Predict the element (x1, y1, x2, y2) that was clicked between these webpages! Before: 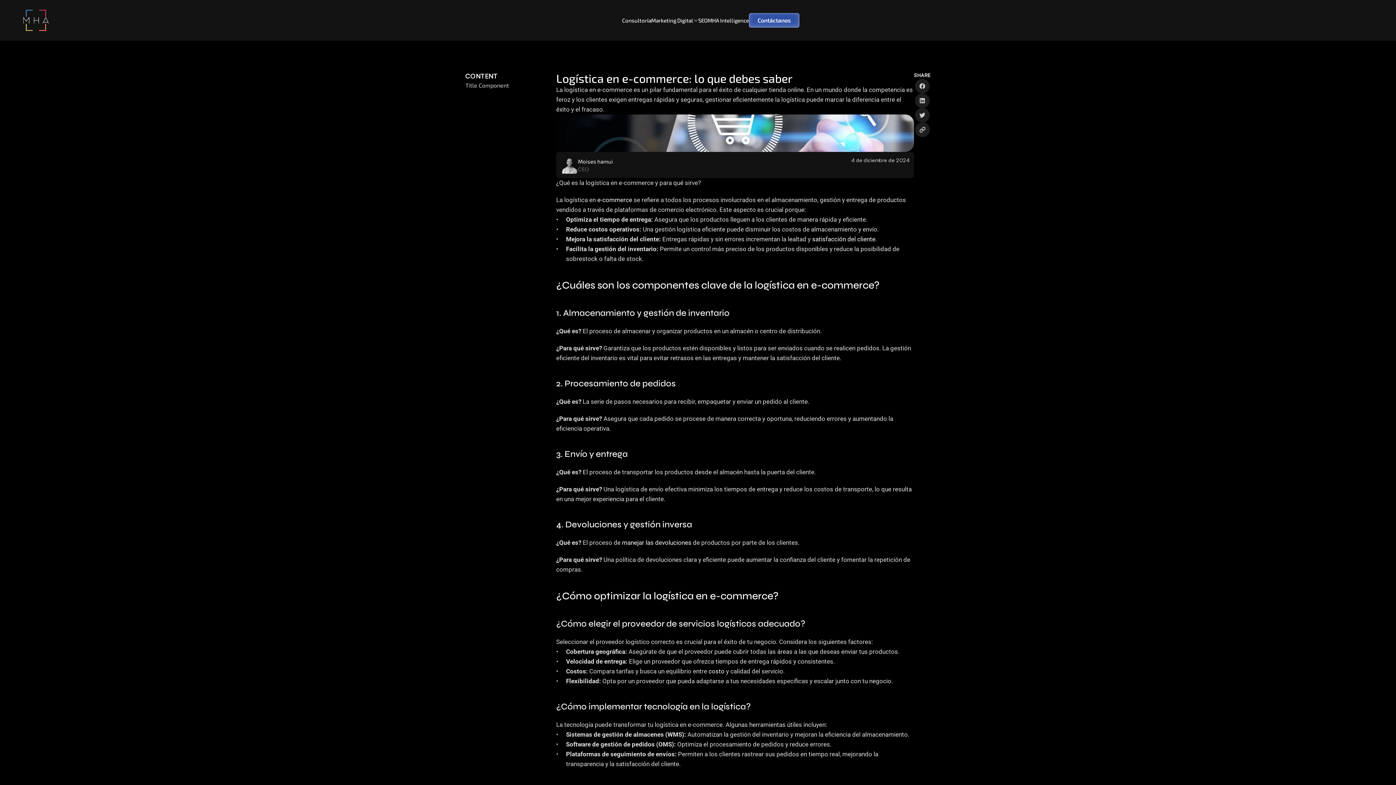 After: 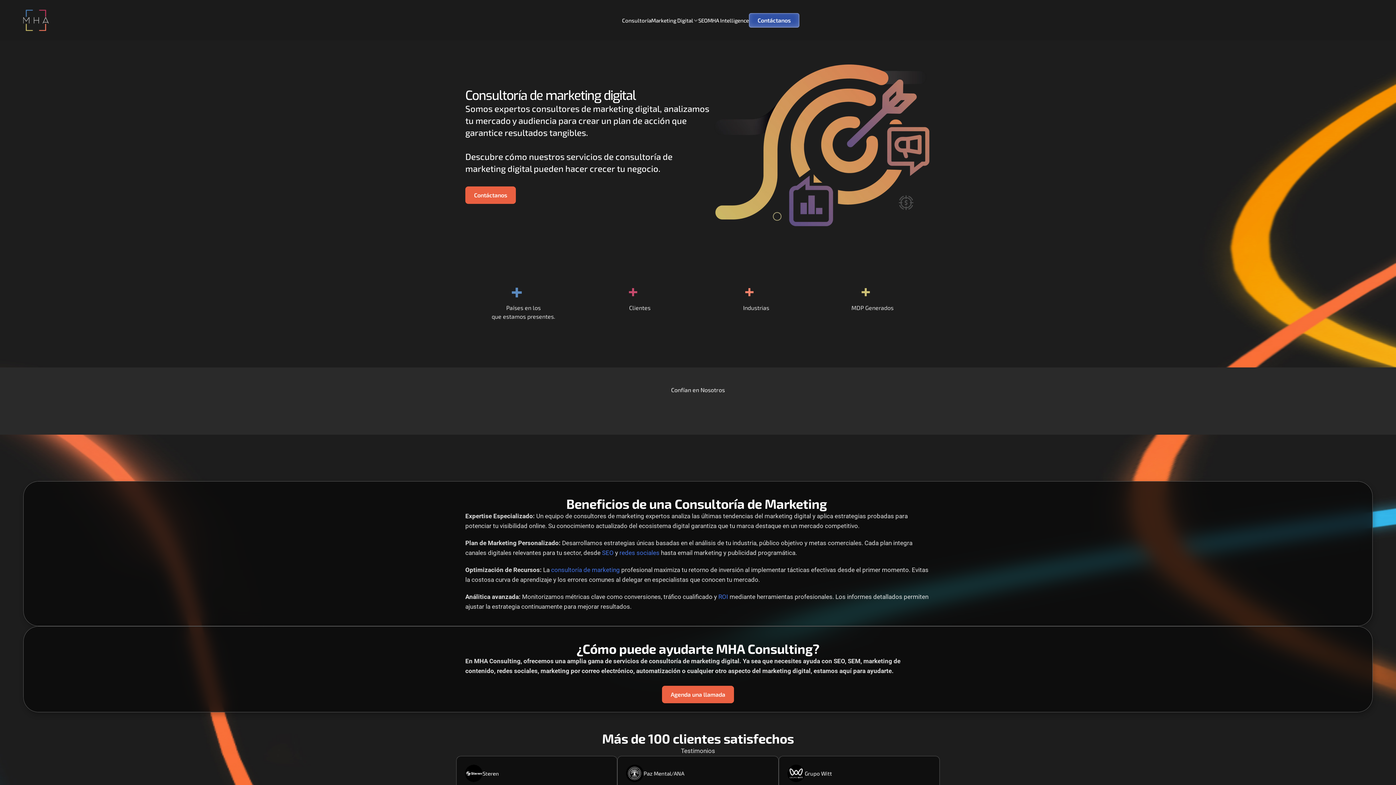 Action: label: Consultoría bbox: (622, 17, 651, 23)